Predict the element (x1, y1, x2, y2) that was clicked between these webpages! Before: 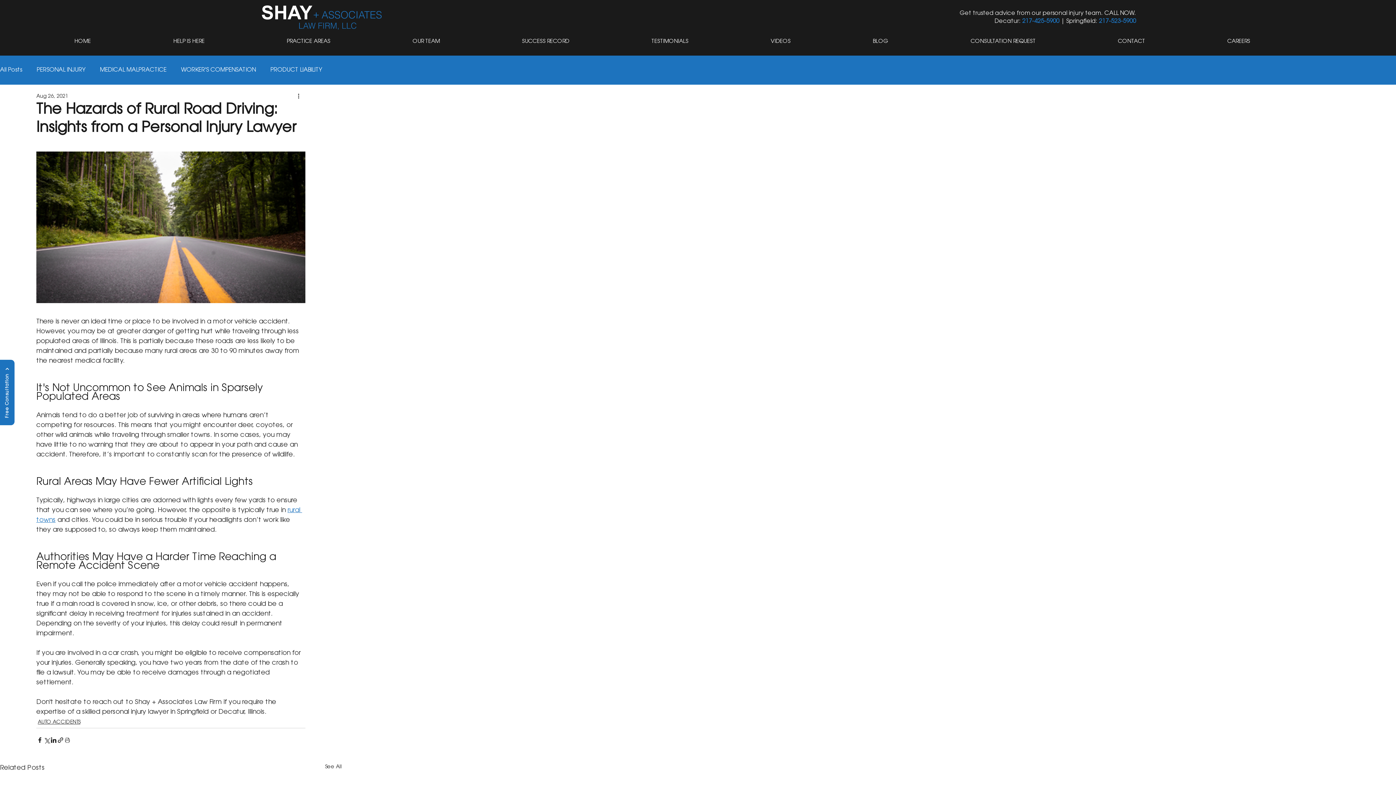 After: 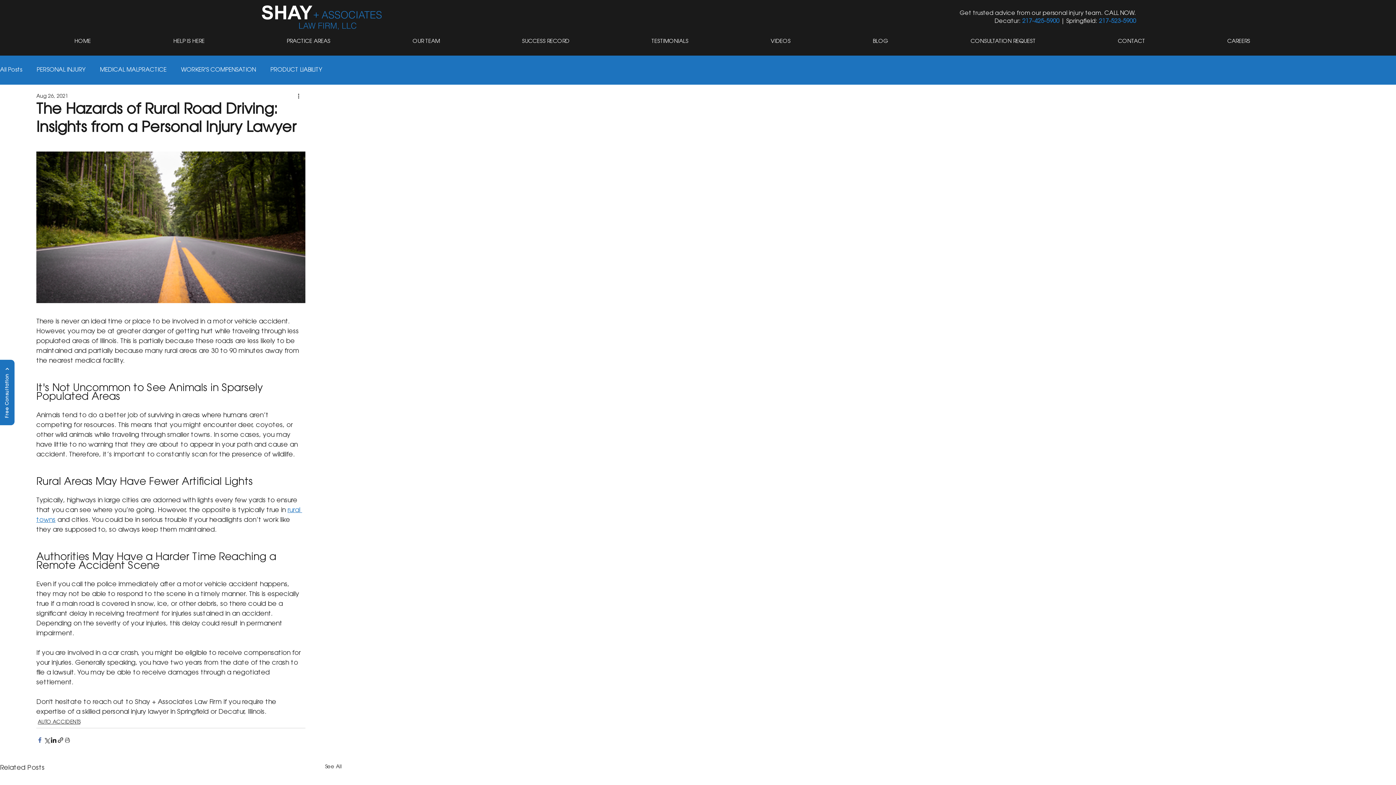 Action: label: Share via Facebook bbox: (36, 737, 43, 744)